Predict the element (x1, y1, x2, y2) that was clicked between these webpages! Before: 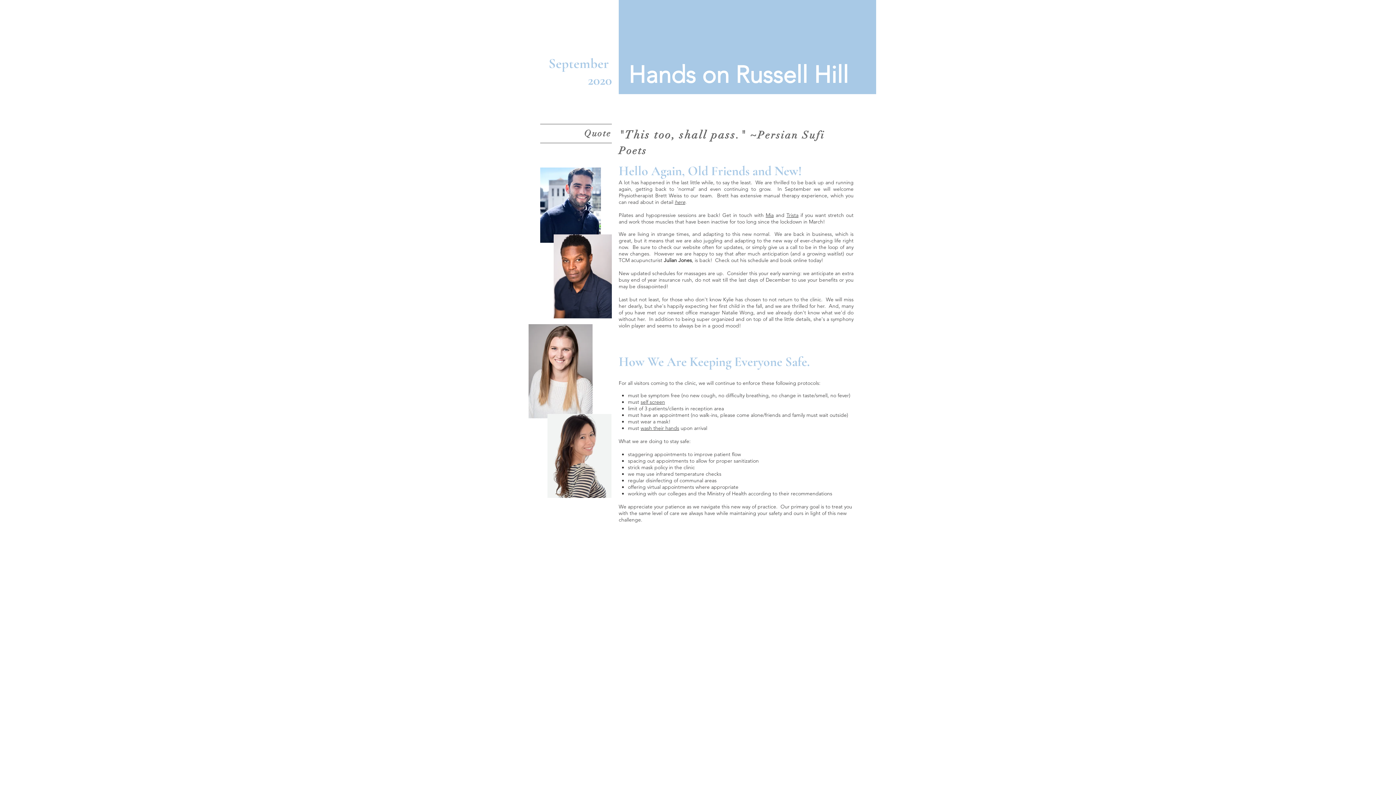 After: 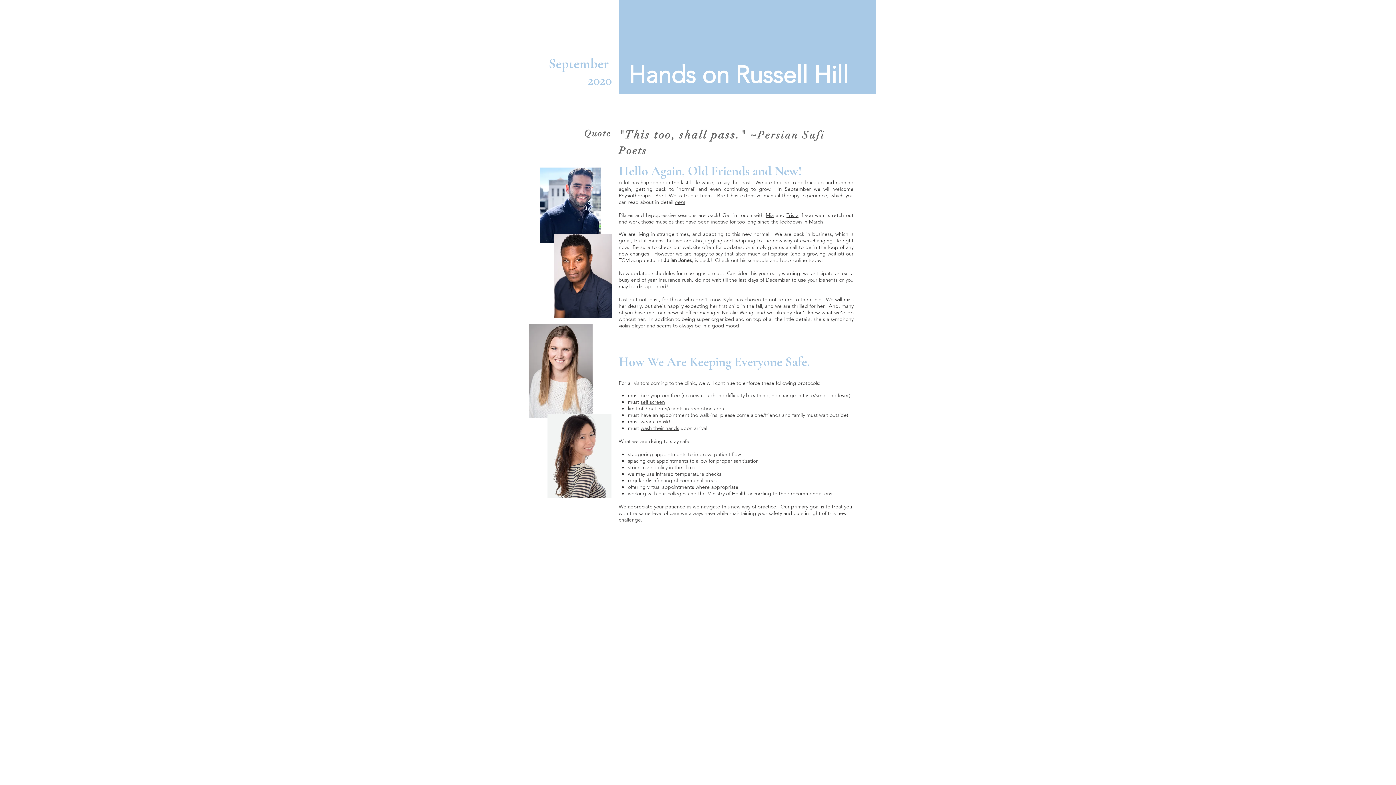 Action: bbox: (674, 198, 685, 205) label: here